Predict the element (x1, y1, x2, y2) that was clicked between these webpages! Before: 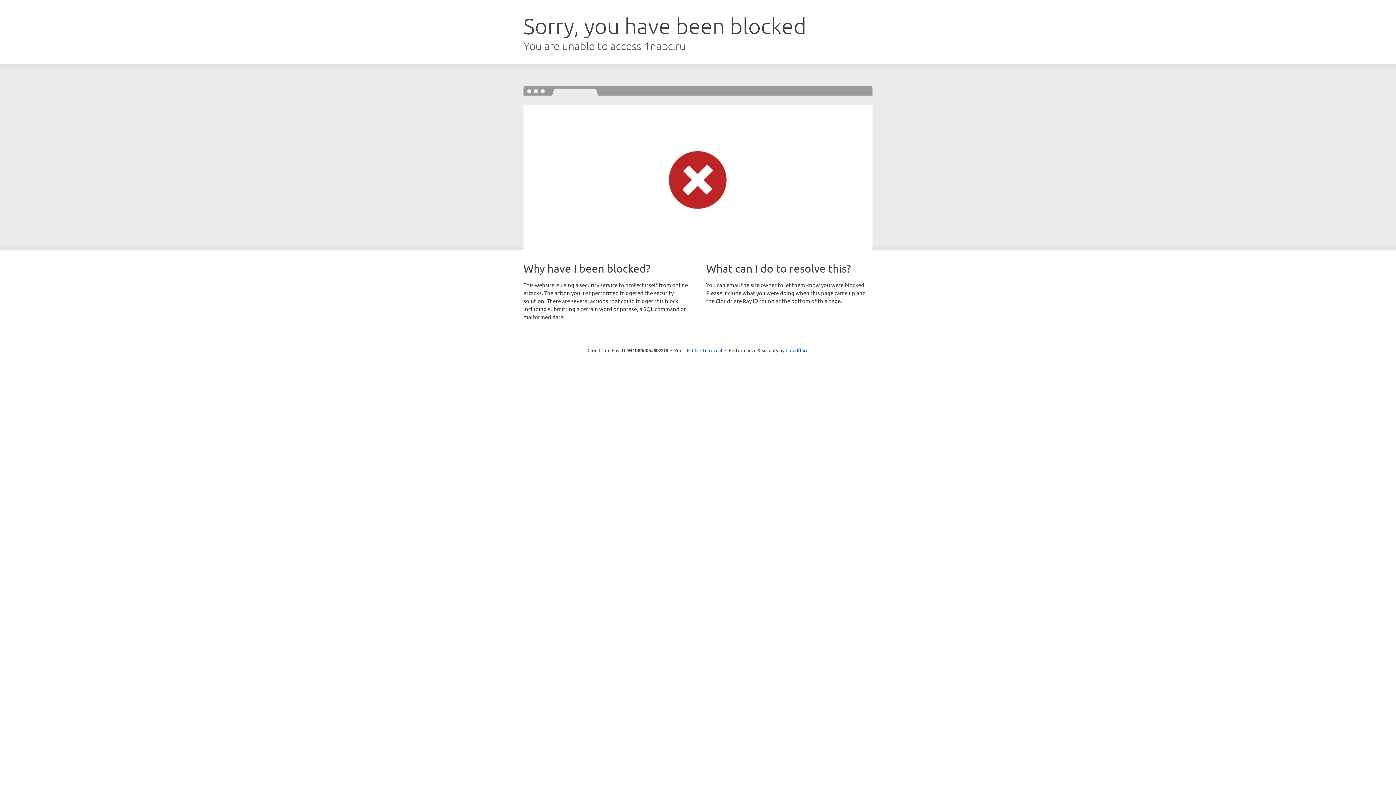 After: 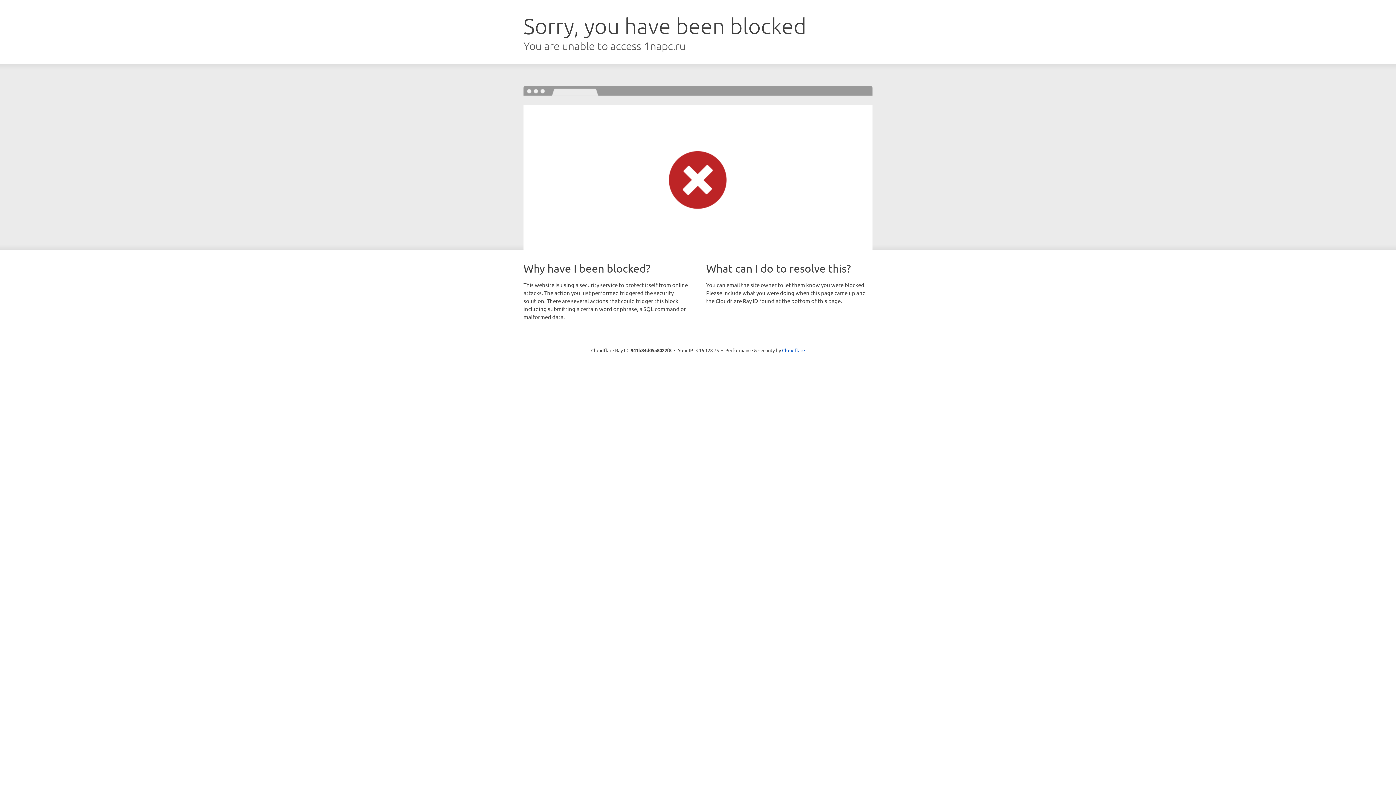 Action: label: Click to reveal bbox: (692, 346, 722, 353)